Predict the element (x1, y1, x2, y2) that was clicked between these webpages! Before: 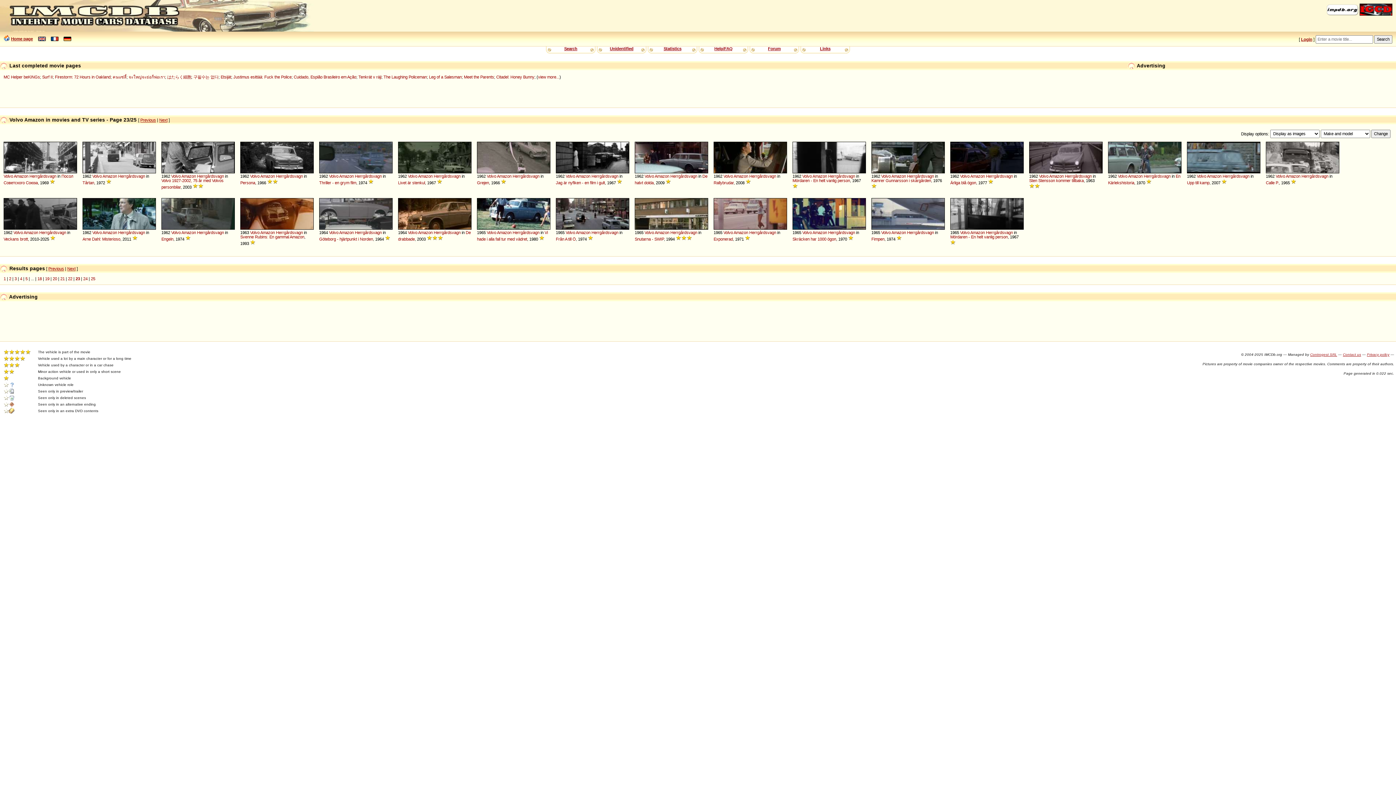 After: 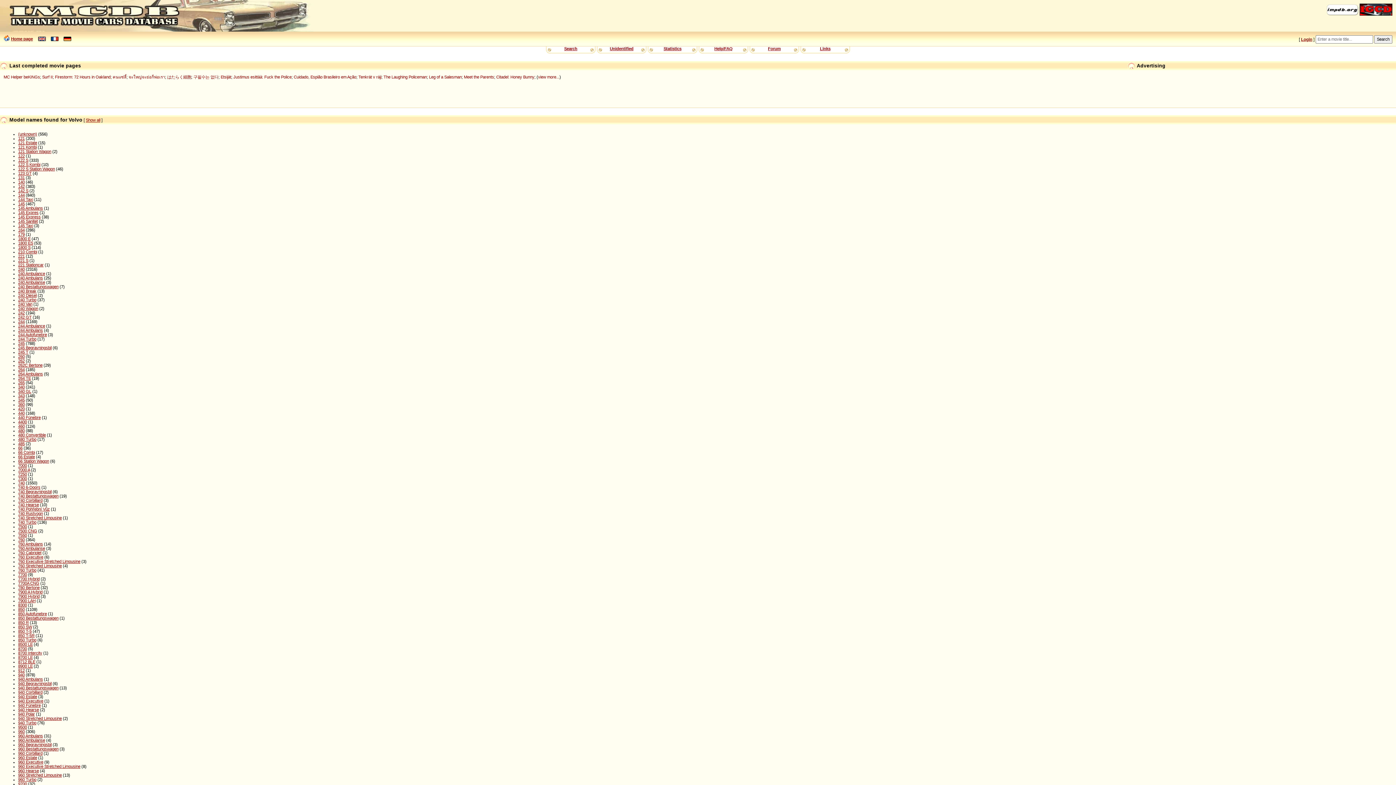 Action: label: Volvo bbox: (3, 174, 13, 178)